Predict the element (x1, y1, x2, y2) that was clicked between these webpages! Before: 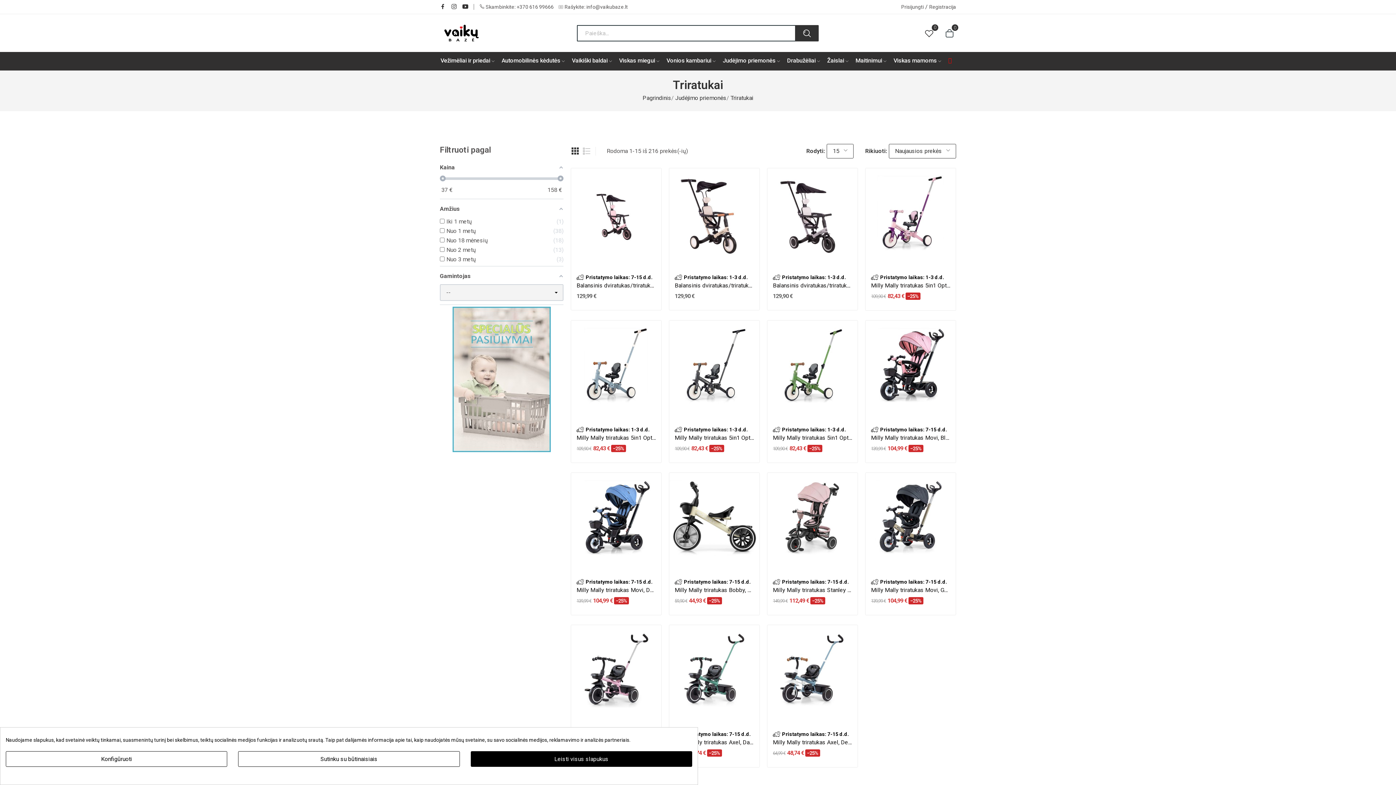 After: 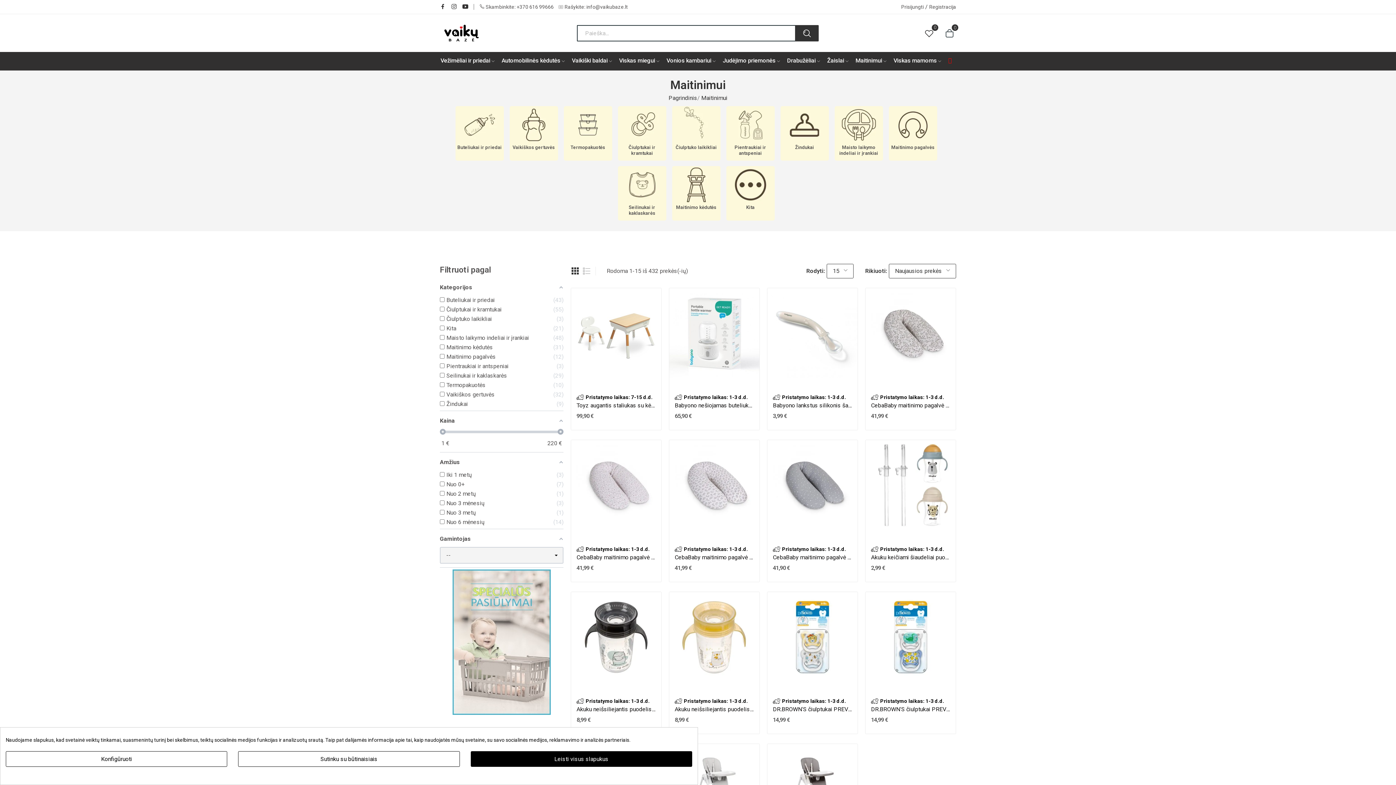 Action: bbox: (855, 55, 886, 66) label: Maitinimui 